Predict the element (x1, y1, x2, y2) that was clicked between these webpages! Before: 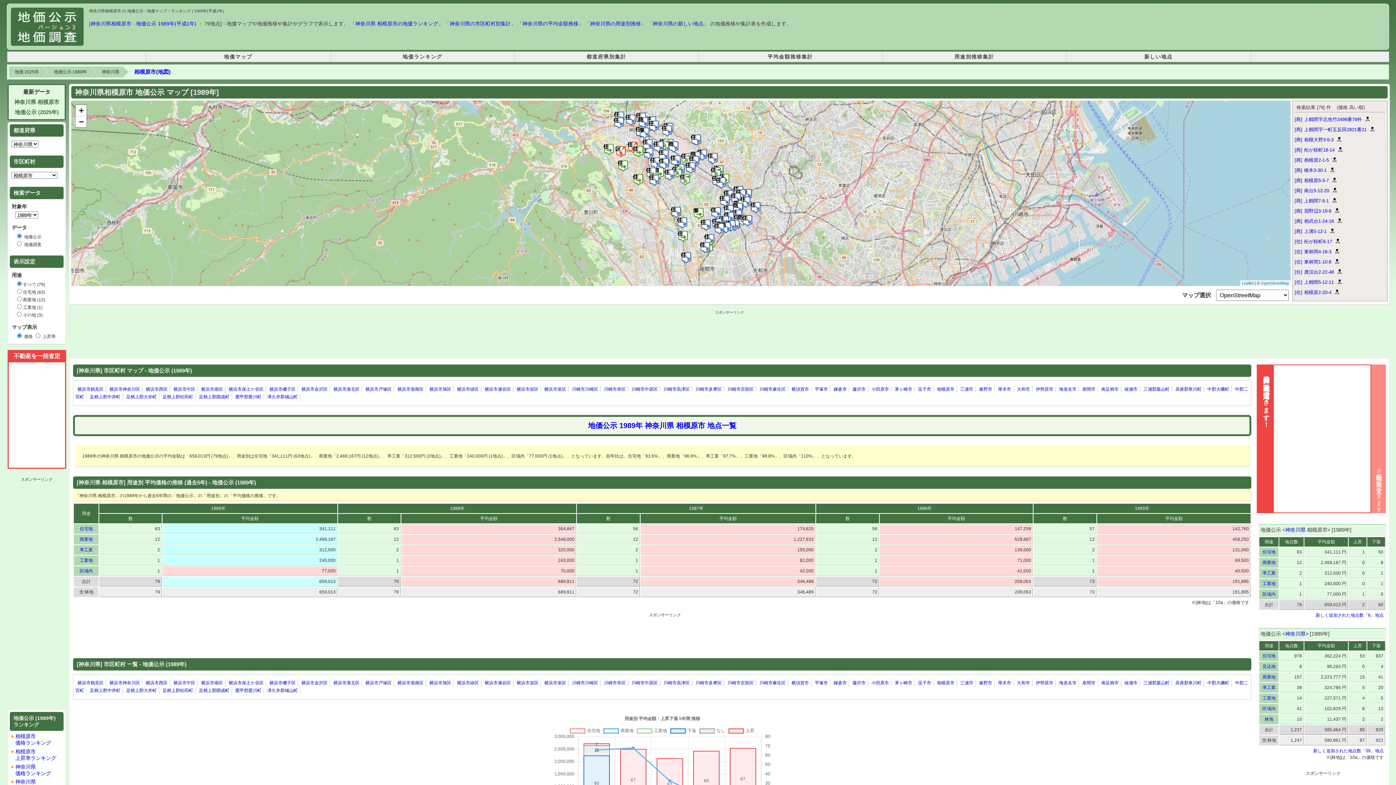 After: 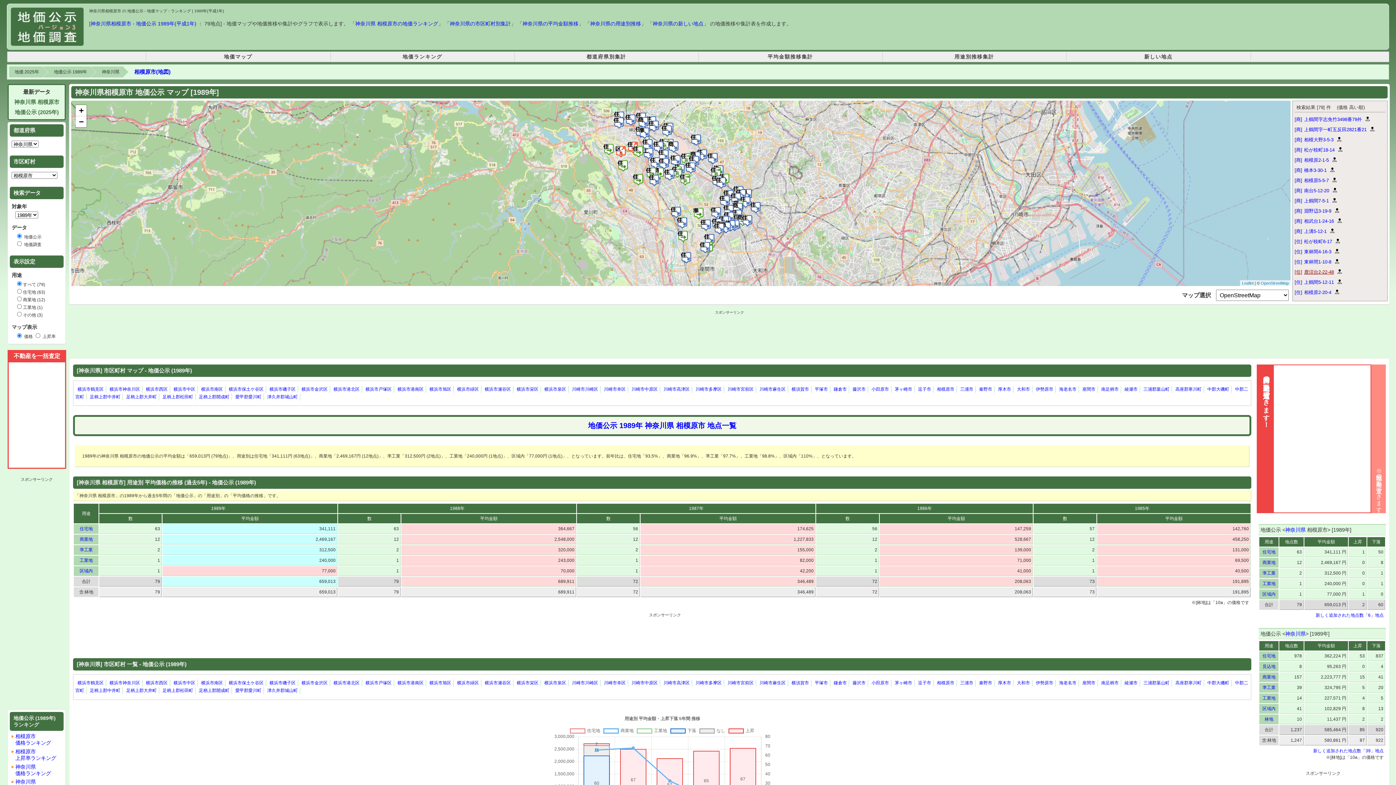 Action: bbox: (1294, 267, 1334, 277) label: [住]
鹿沼台2-22-48